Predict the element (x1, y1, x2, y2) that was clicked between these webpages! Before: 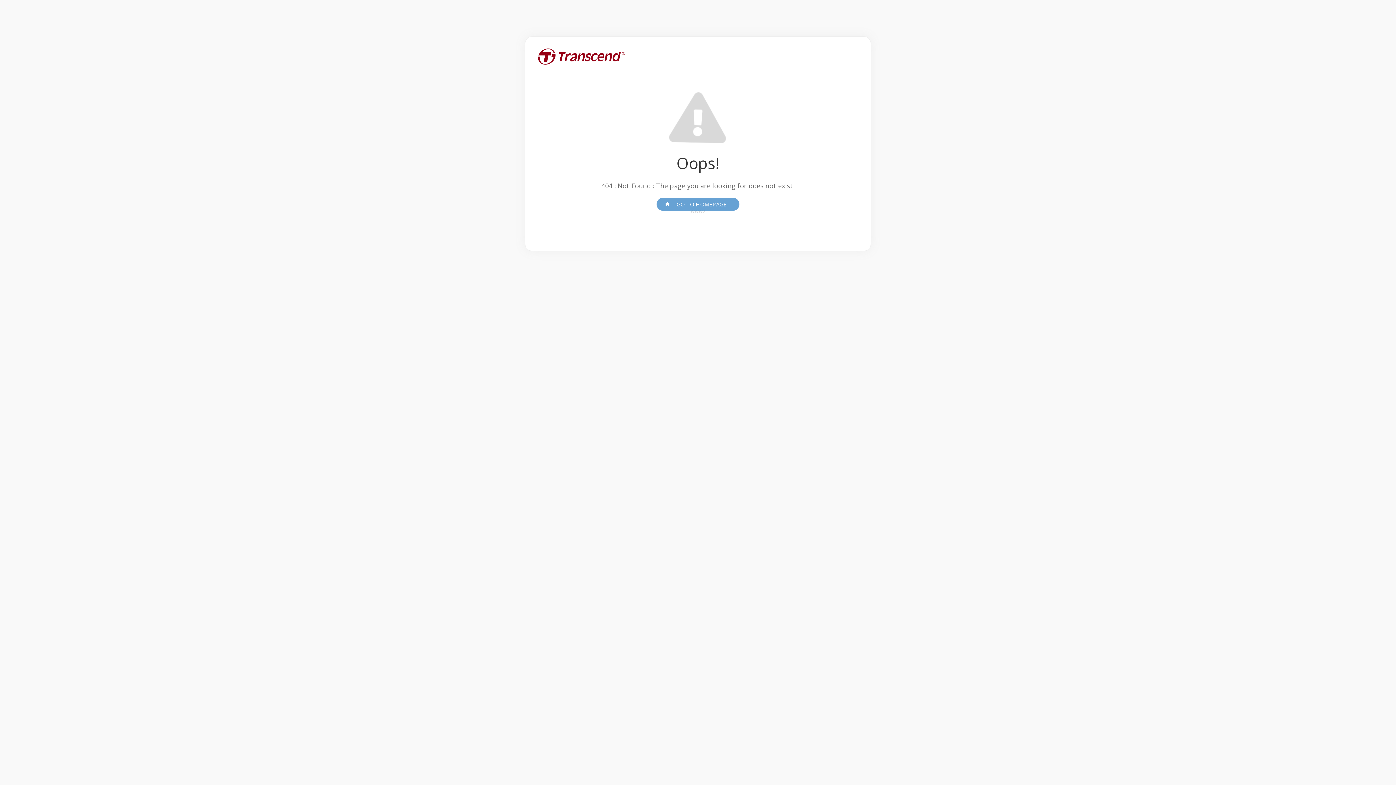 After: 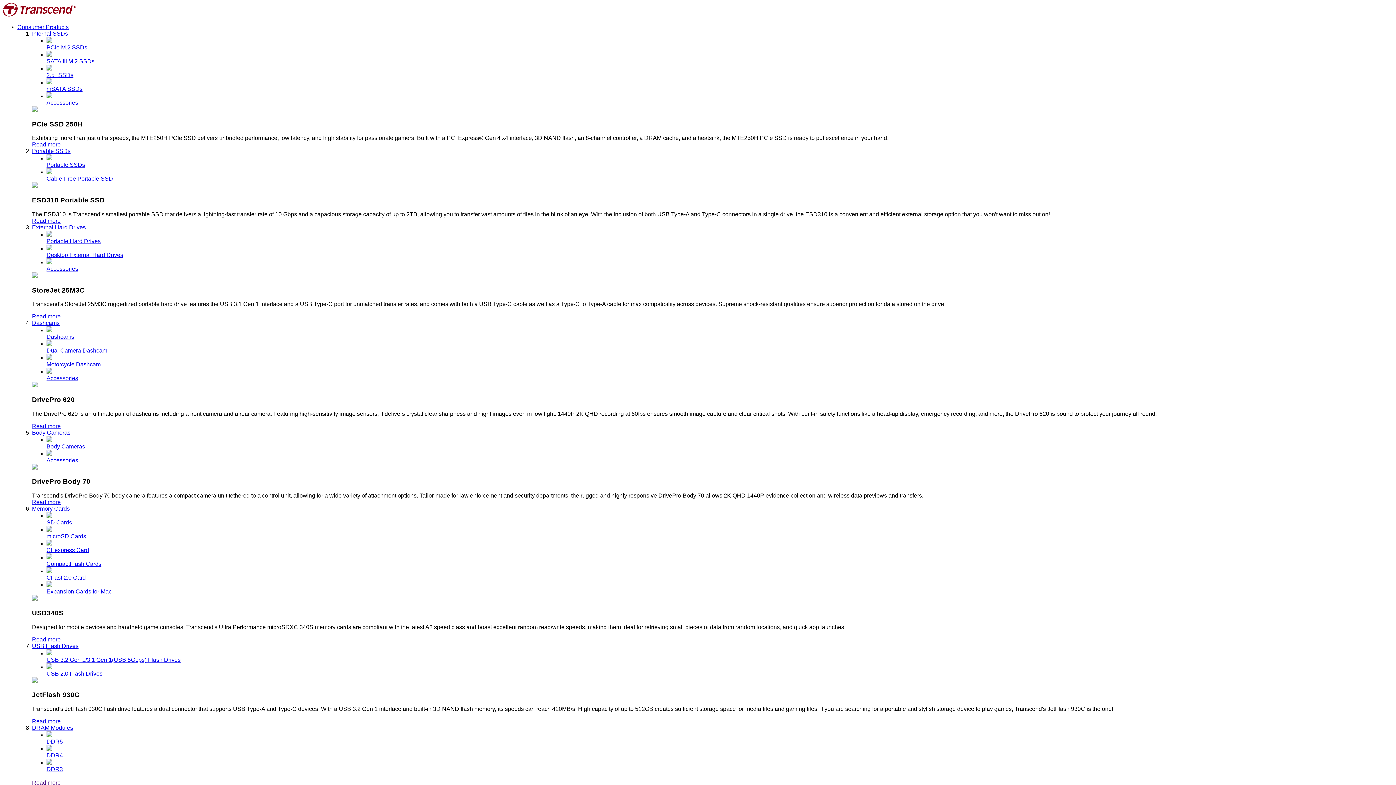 Action: label: GO TO HOMEPAGE bbox: (656, 197, 739, 211)